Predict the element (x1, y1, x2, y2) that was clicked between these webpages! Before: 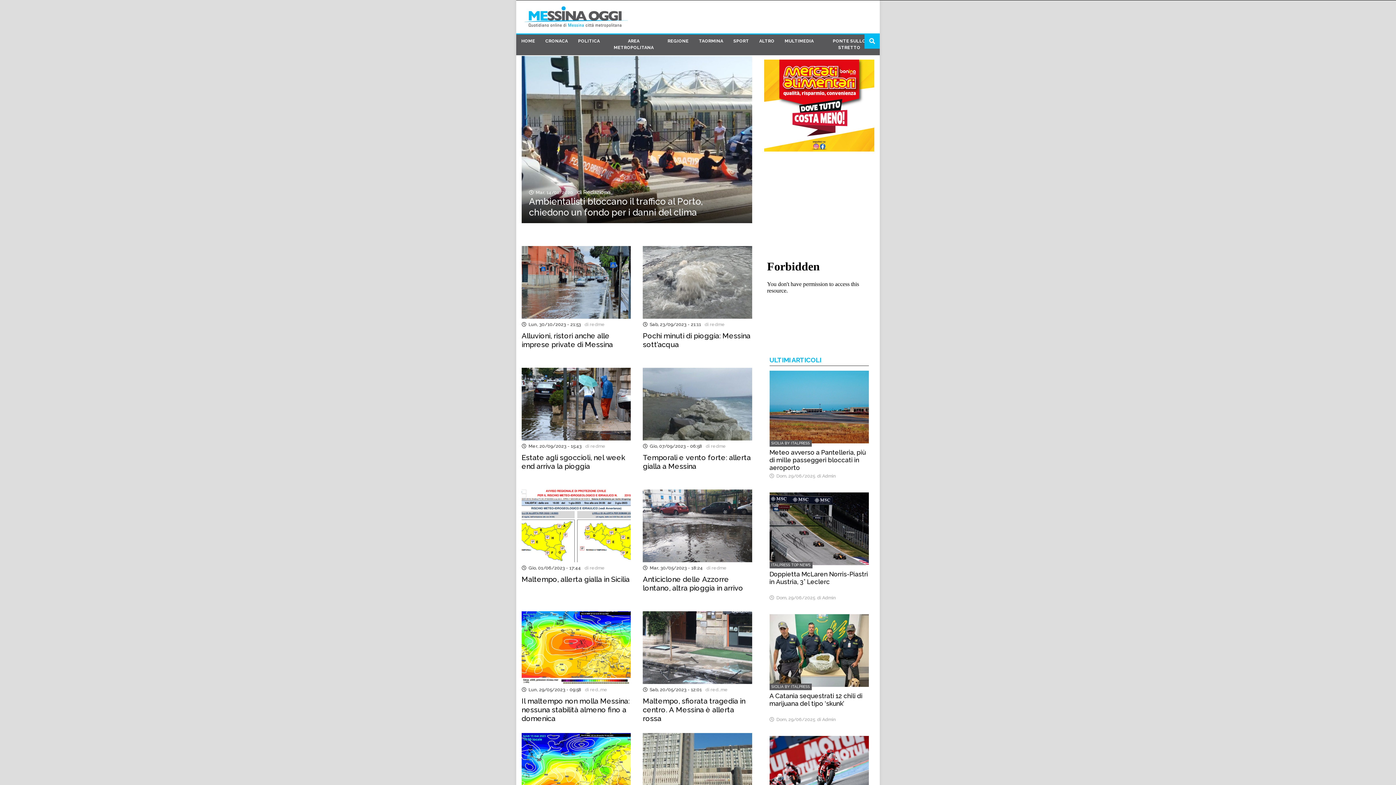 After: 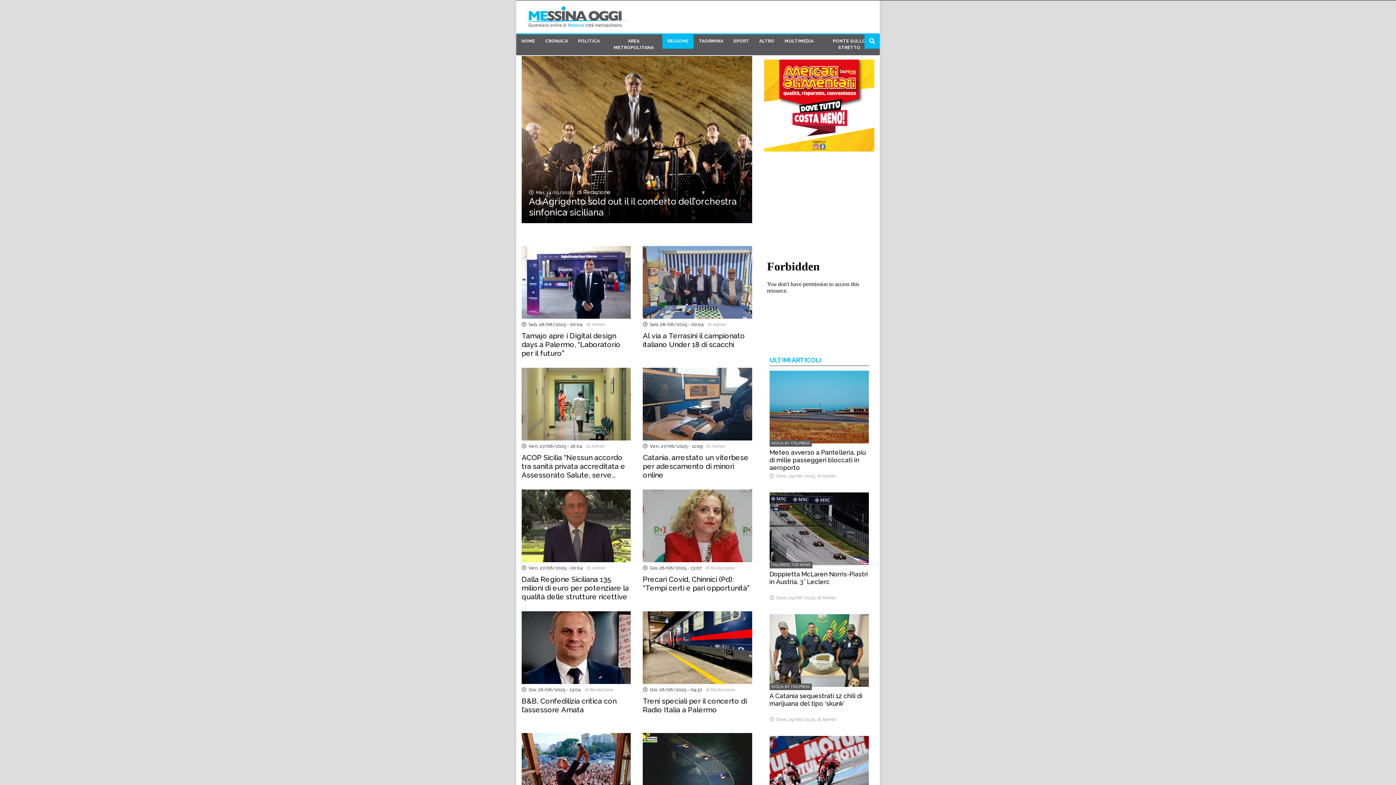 Action: label: REGIONE bbox: (662, 33, 693, 48)